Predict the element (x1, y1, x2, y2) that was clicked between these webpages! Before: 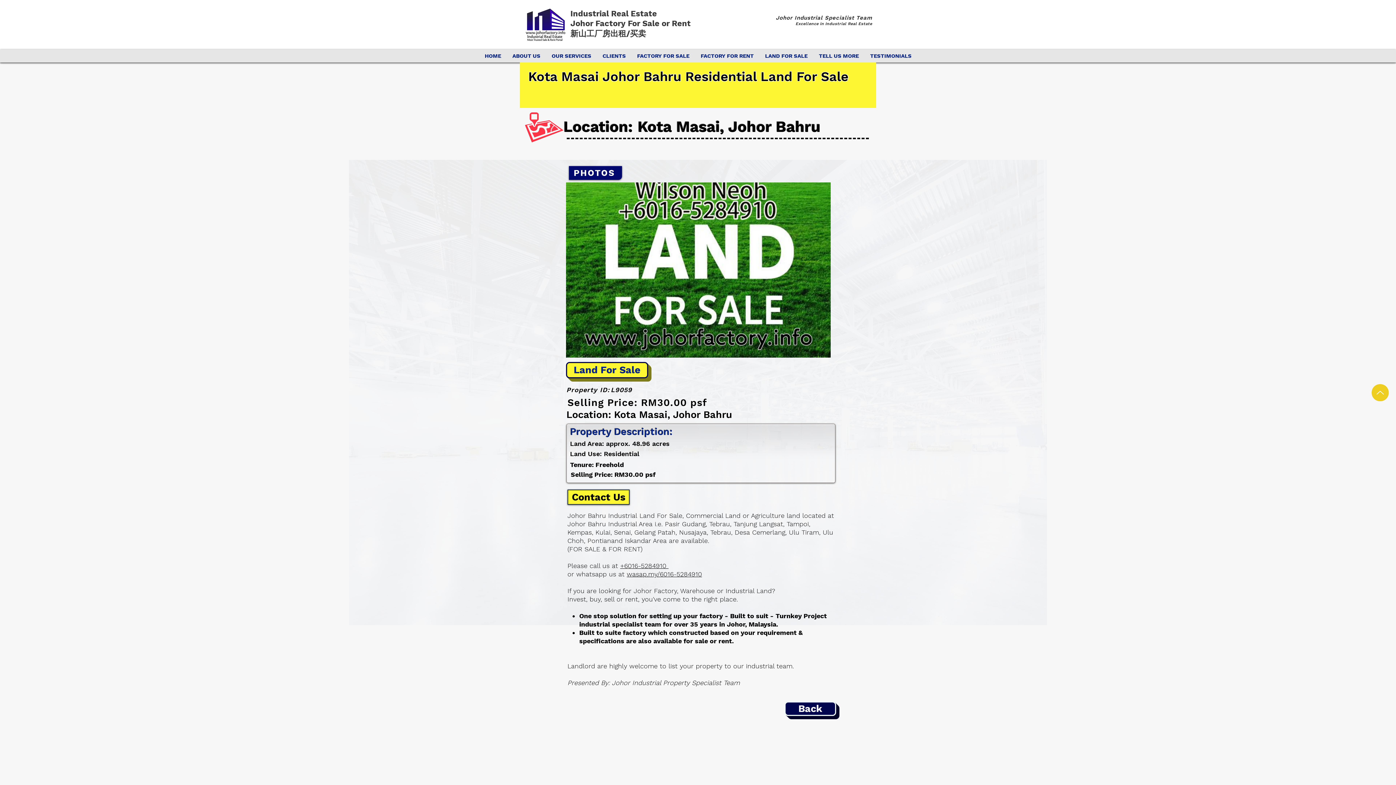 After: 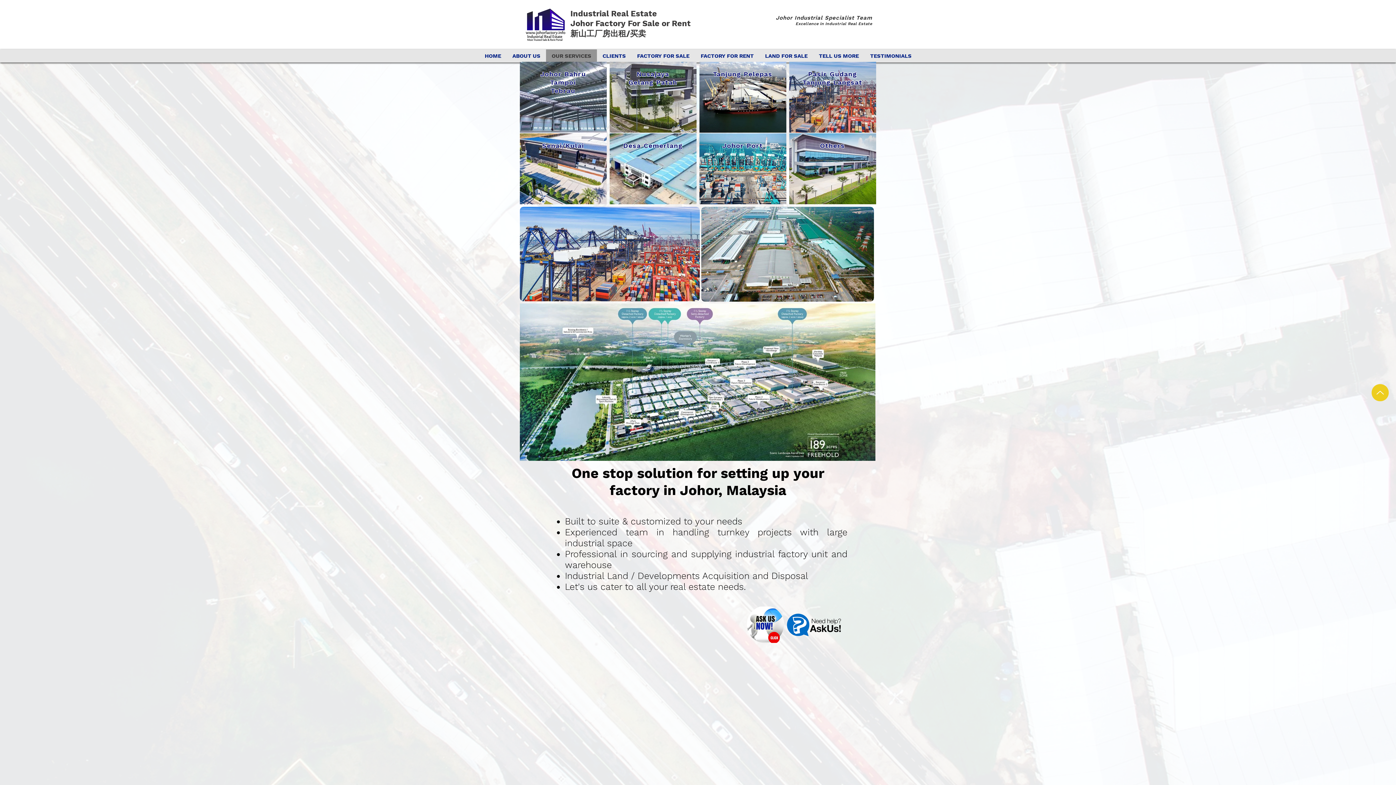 Action: label: OUR SERVICES bbox: (546, 49, 596, 62)